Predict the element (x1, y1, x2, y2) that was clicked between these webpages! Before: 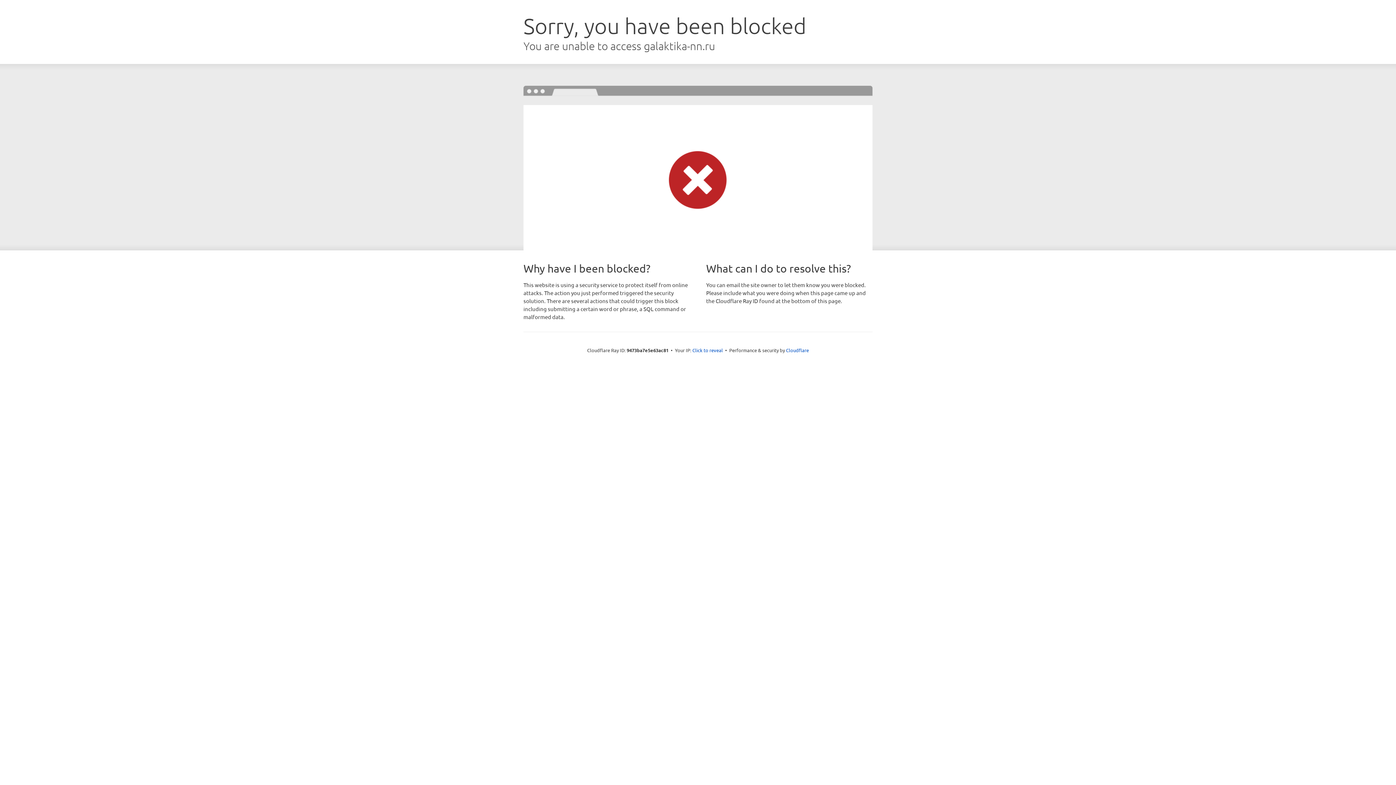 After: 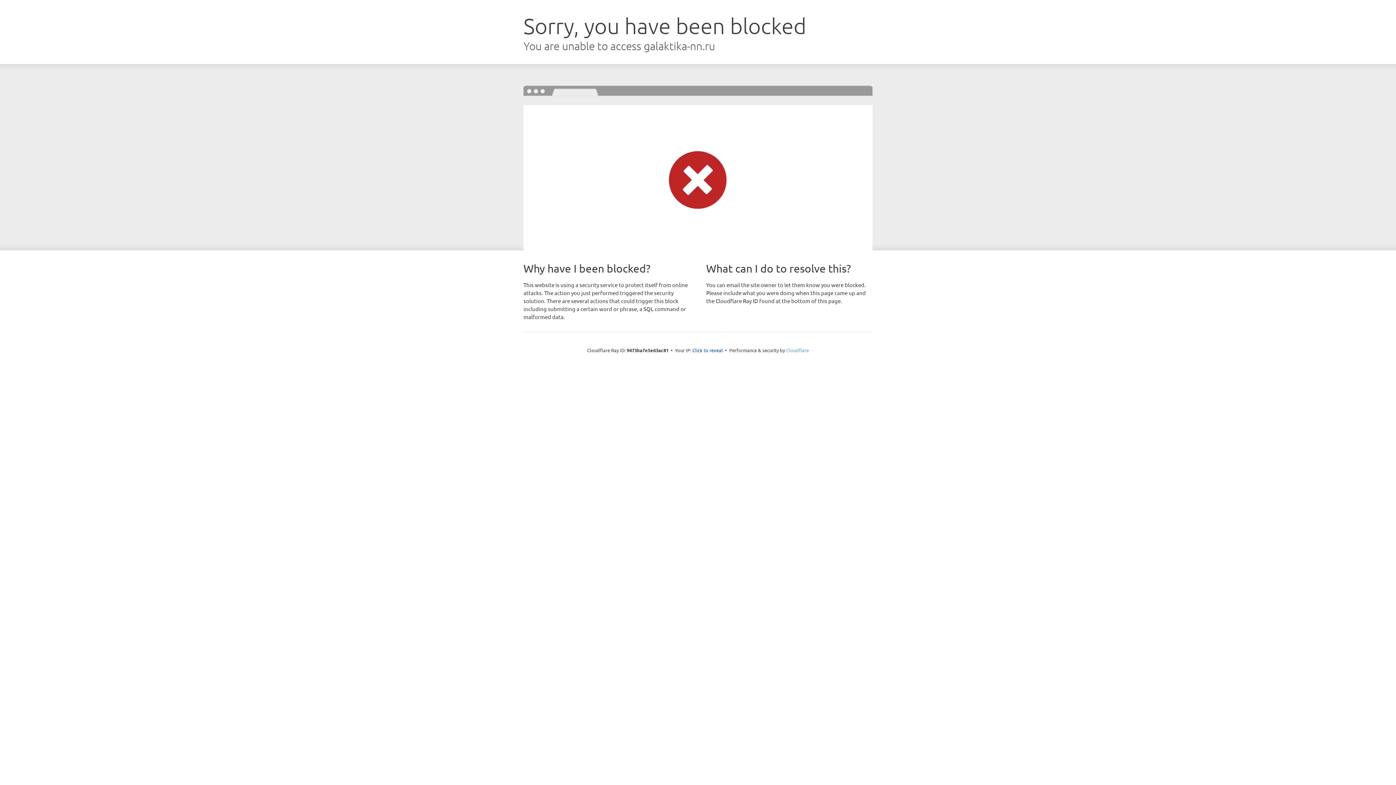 Action: label: Cloudflare bbox: (786, 347, 809, 353)